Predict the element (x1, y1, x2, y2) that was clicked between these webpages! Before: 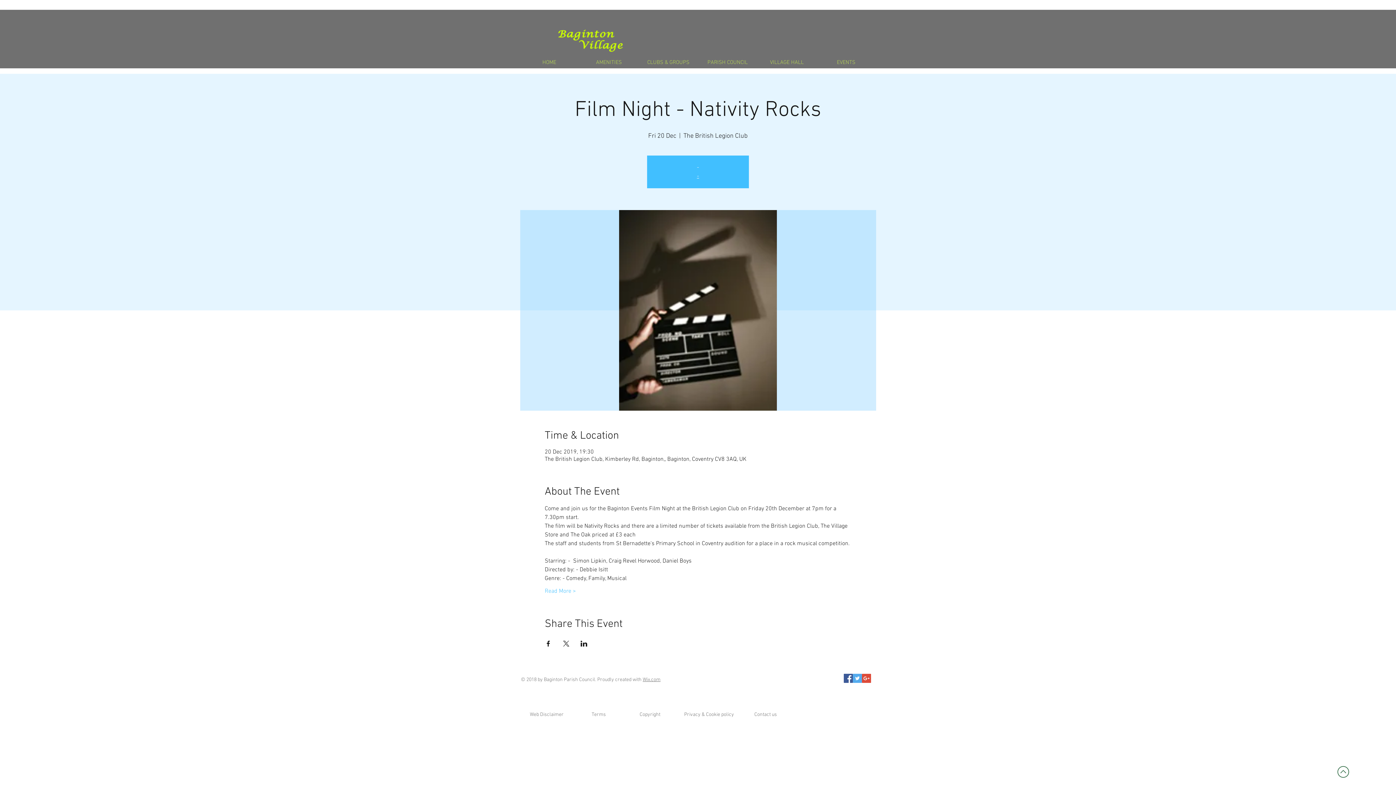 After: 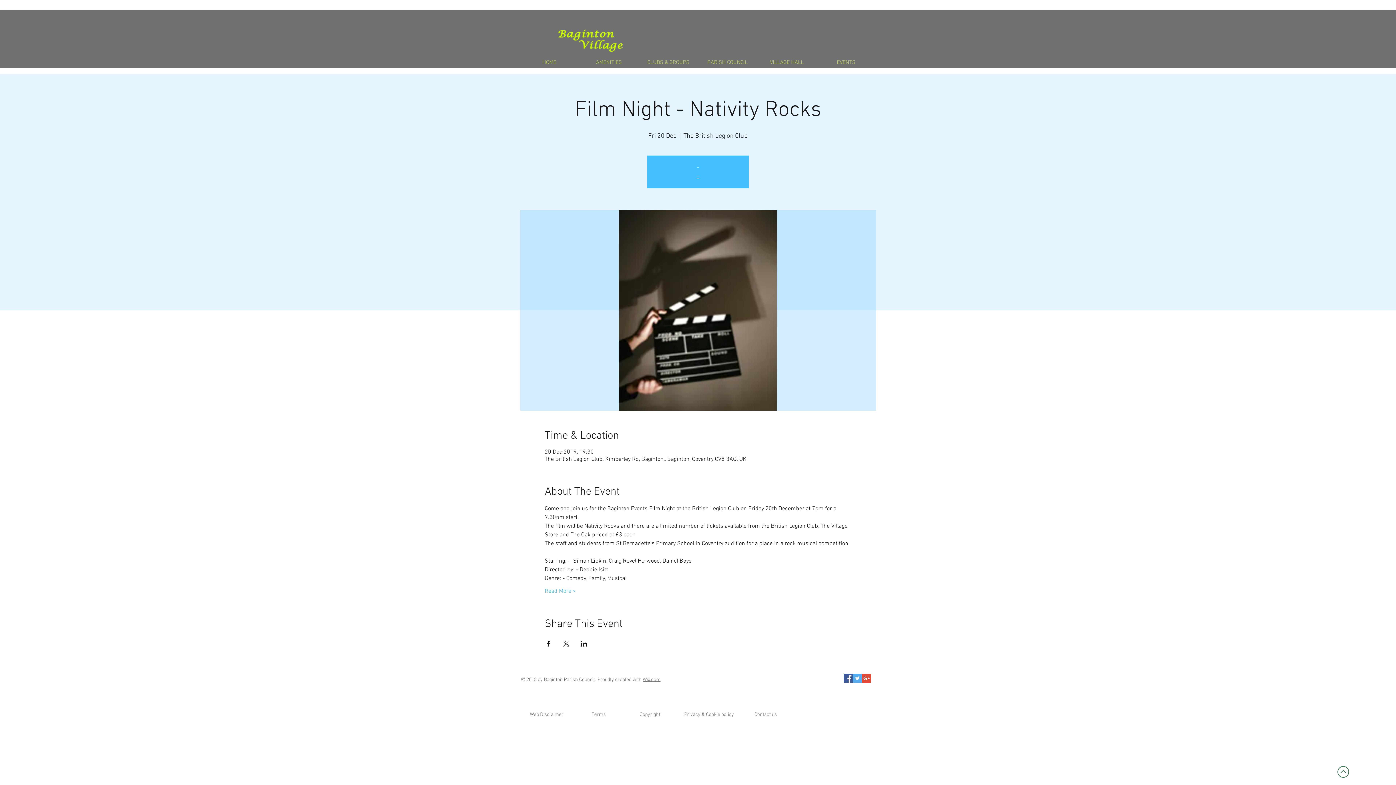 Action: label: Wix.com bbox: (642, 677, 660, 683)